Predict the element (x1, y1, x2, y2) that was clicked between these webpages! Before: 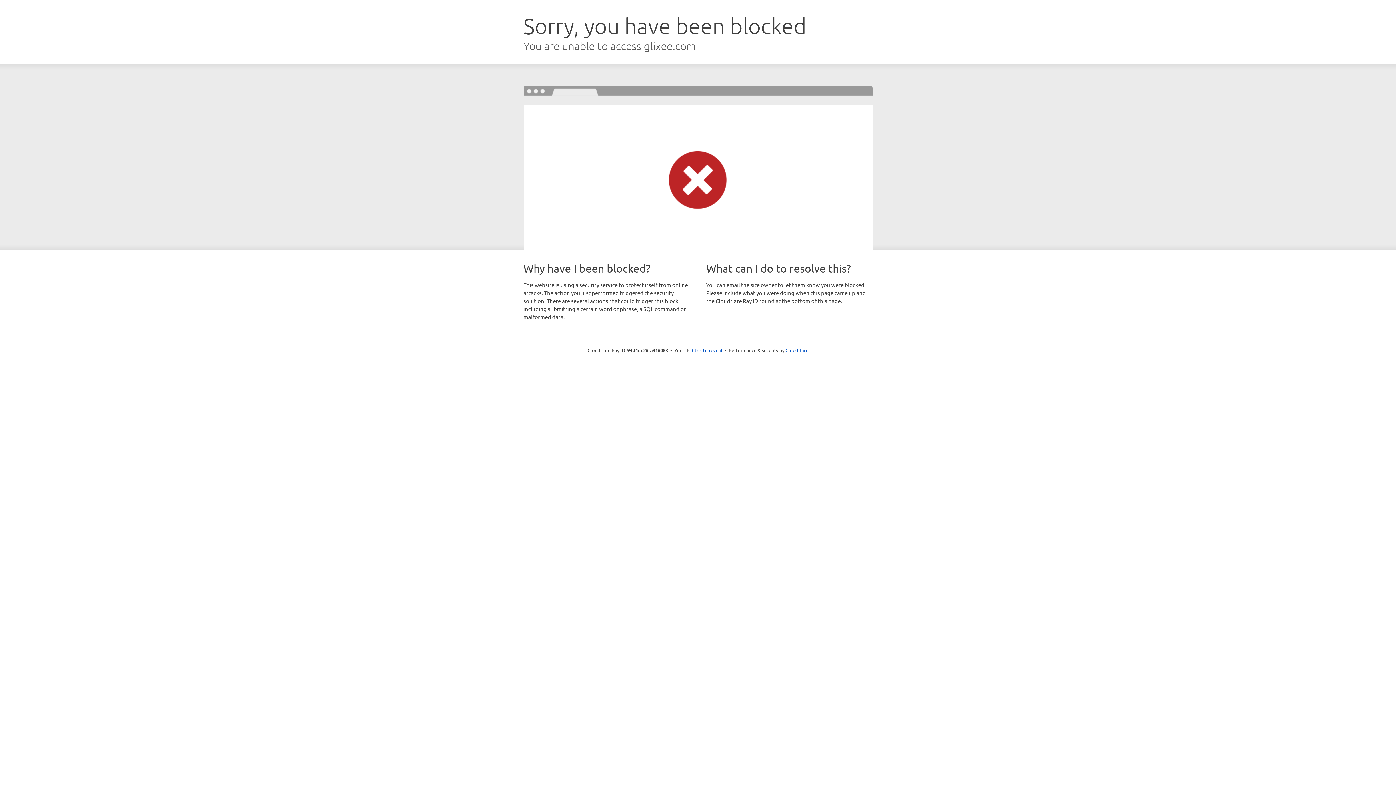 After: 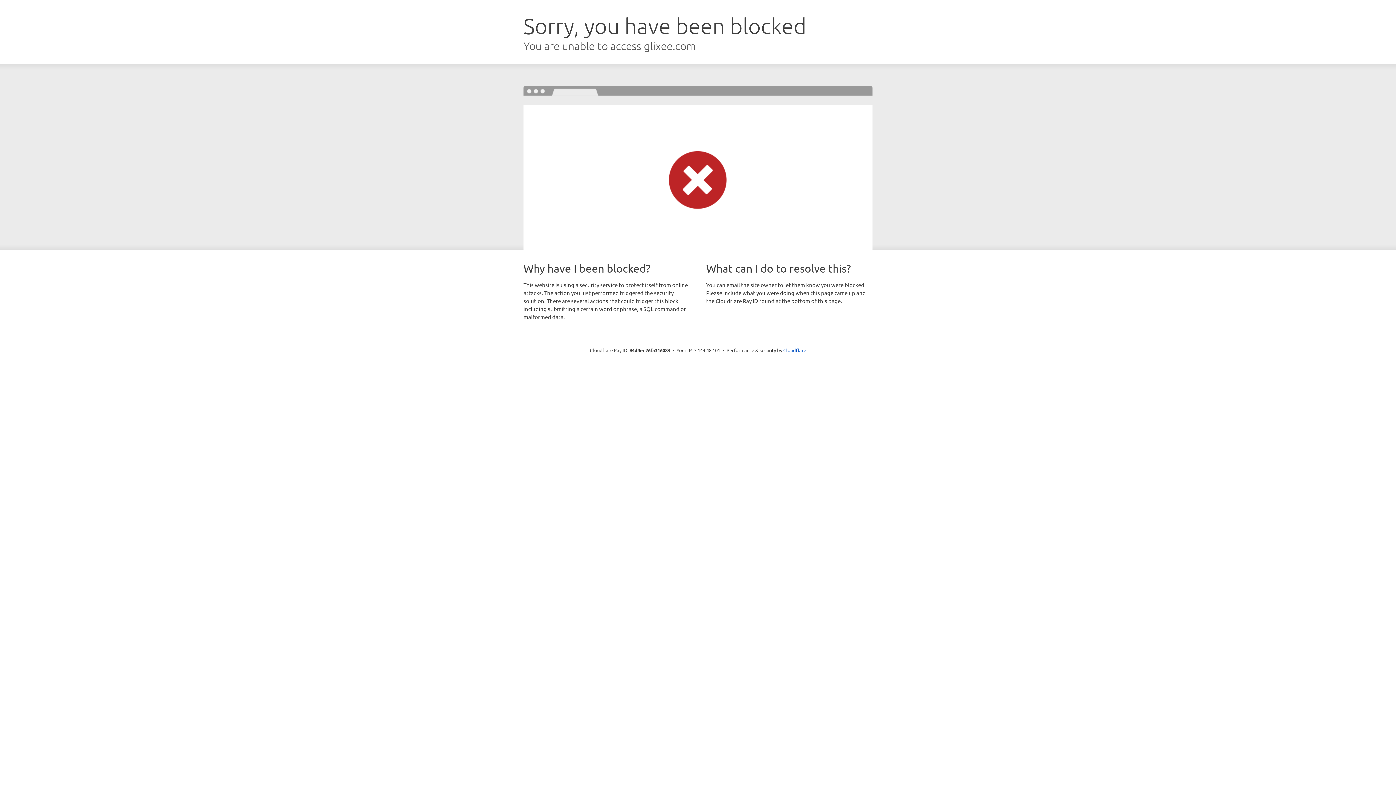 Action: label: Click to reveal bbox: (692, 346, 722, 353)